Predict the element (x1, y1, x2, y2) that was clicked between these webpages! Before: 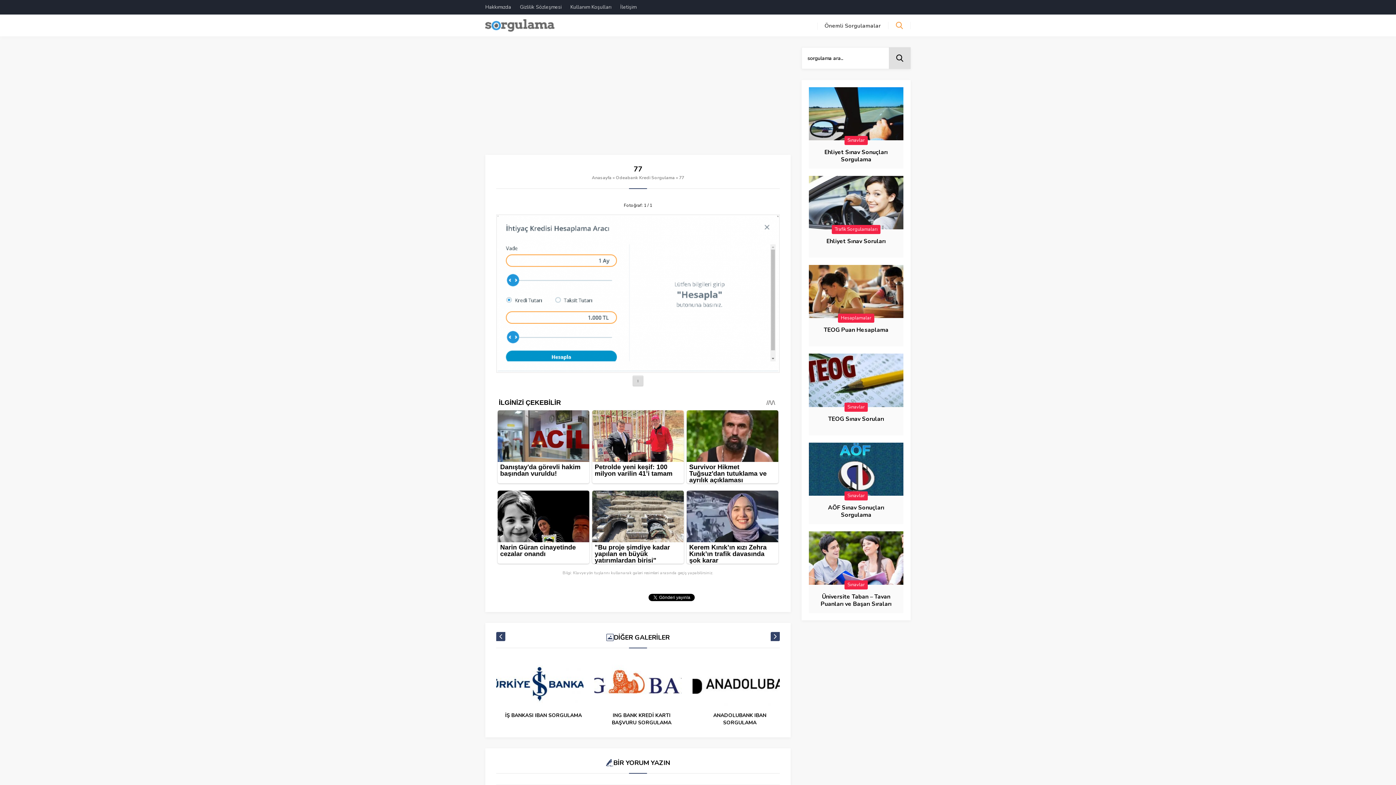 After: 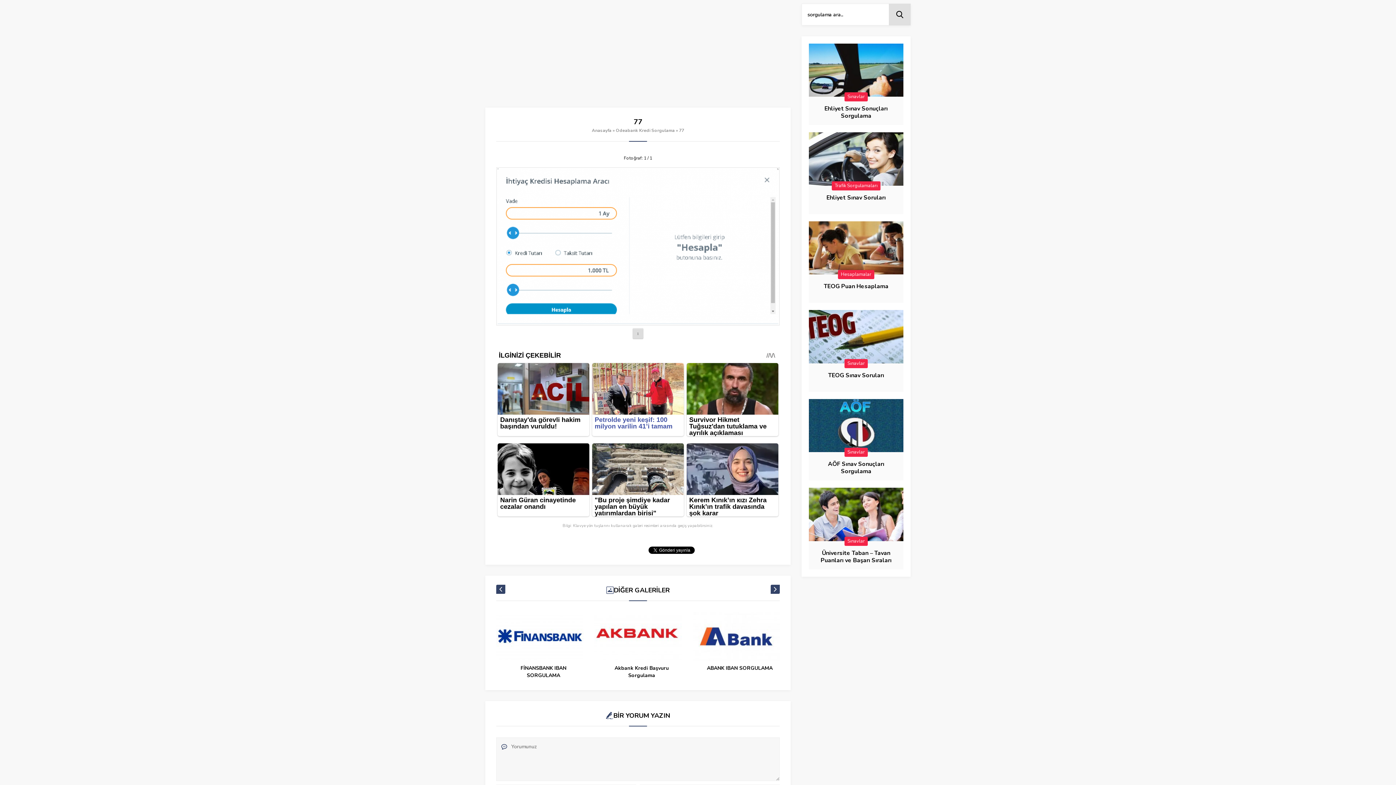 Action: label: 1 bbox: (632, 375, 643, 386)